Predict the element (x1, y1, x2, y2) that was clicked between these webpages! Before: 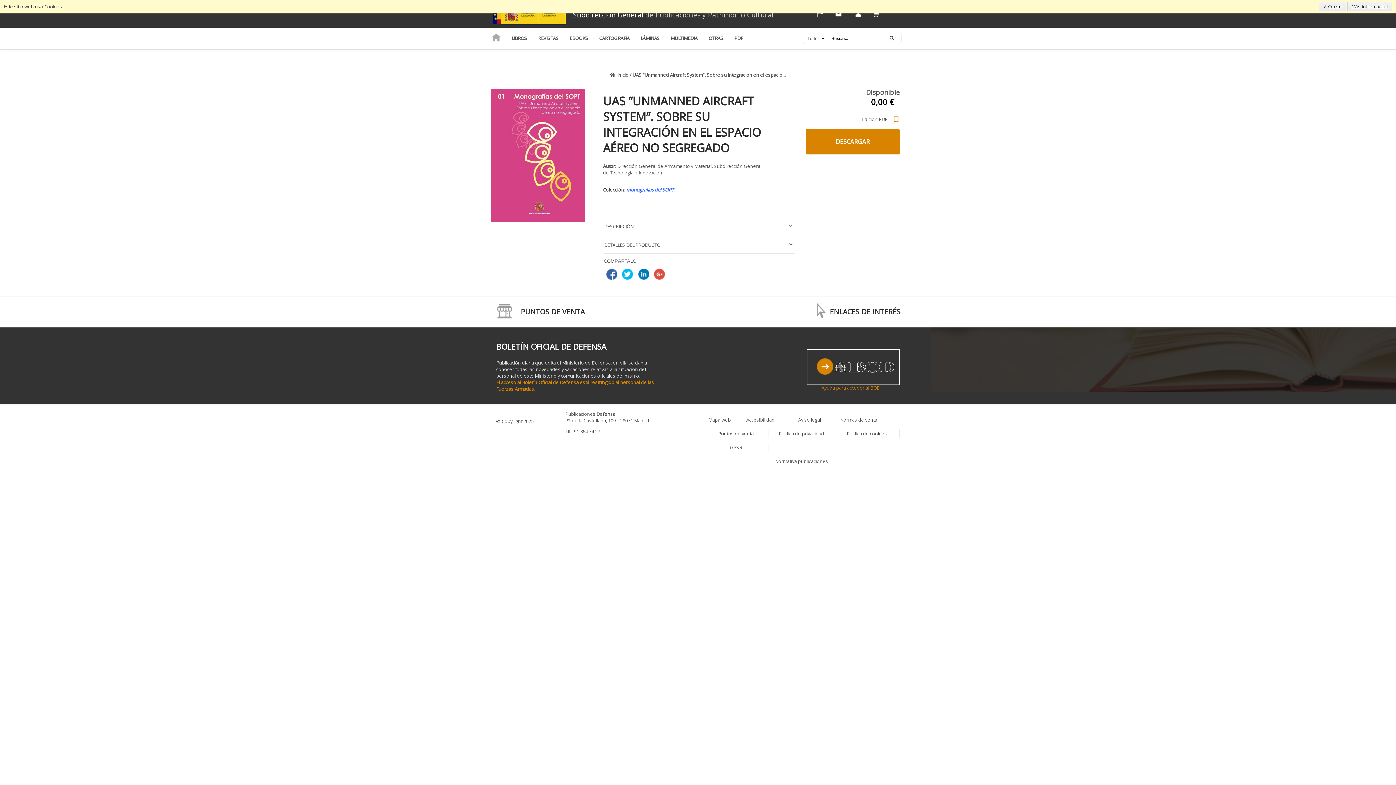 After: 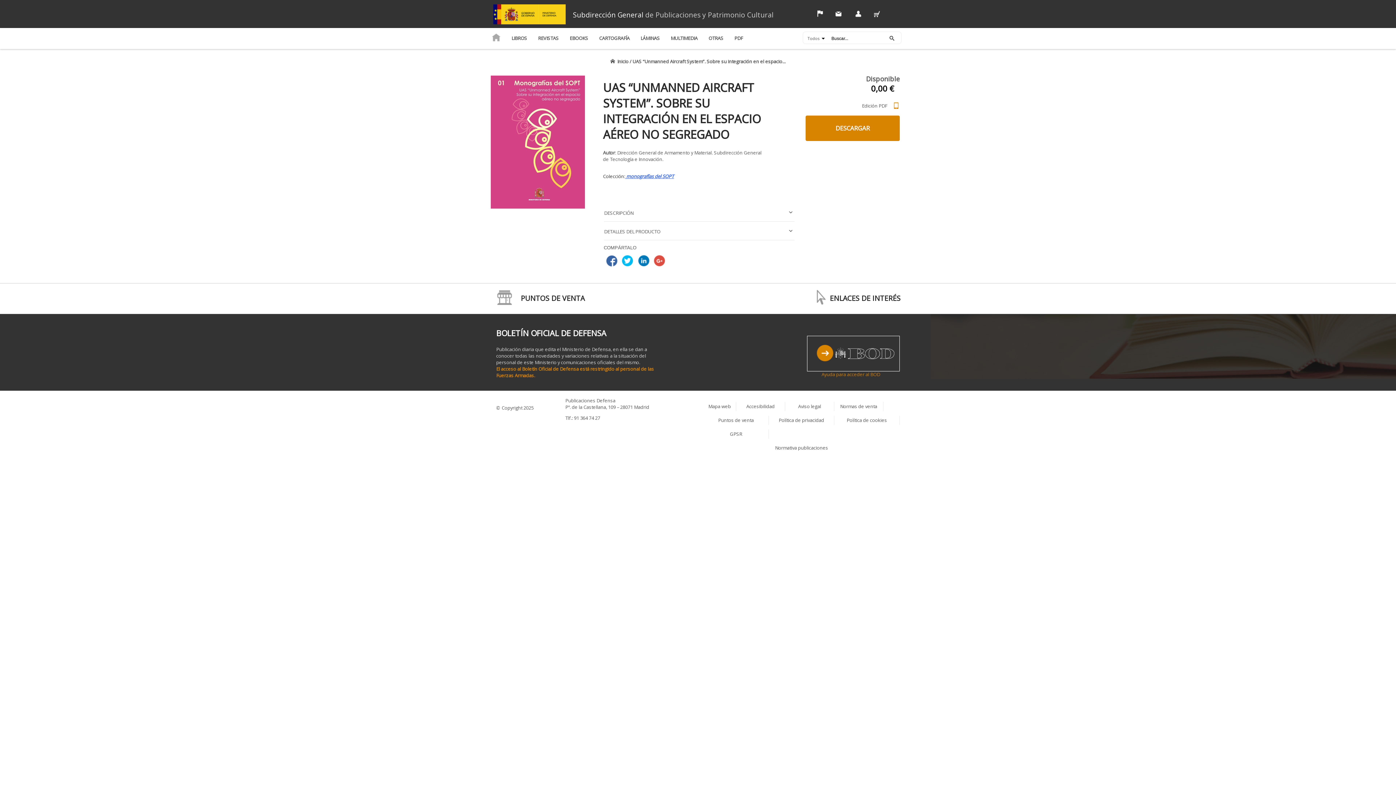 Action: bbox: (1319, 1, 1346, 11) label:  Cerrar